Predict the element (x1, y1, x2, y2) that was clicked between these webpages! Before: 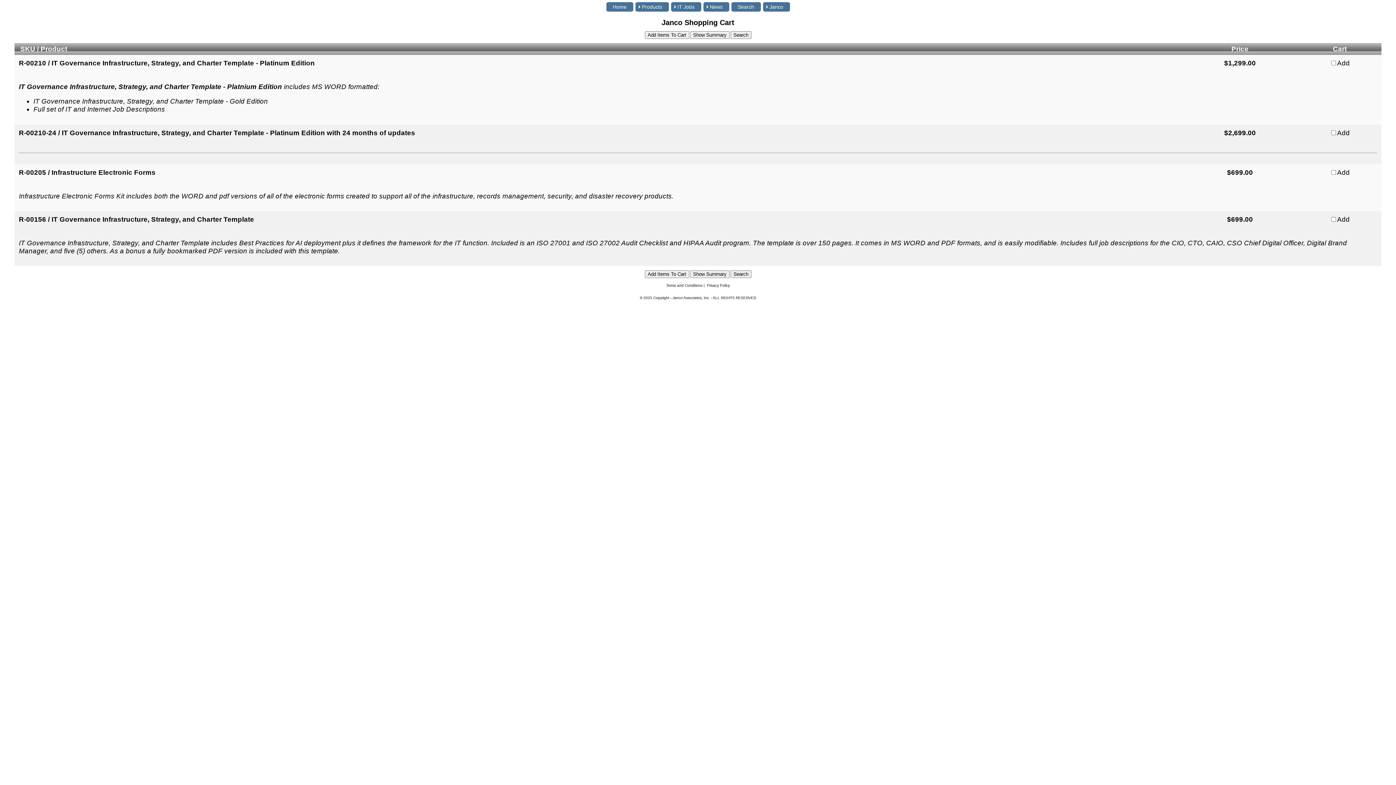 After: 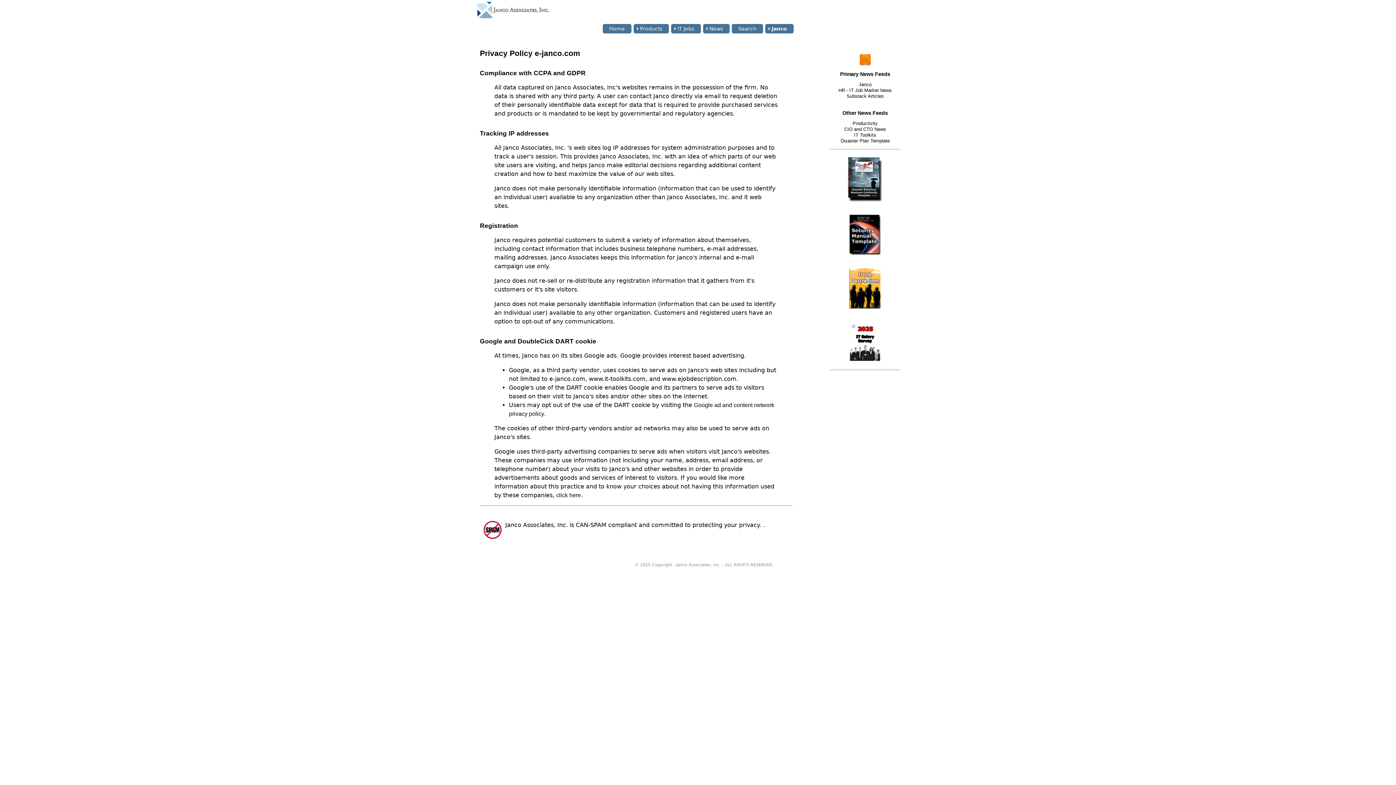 Action: label: Privacy Policy bbox: (707, 283, 730, 287)